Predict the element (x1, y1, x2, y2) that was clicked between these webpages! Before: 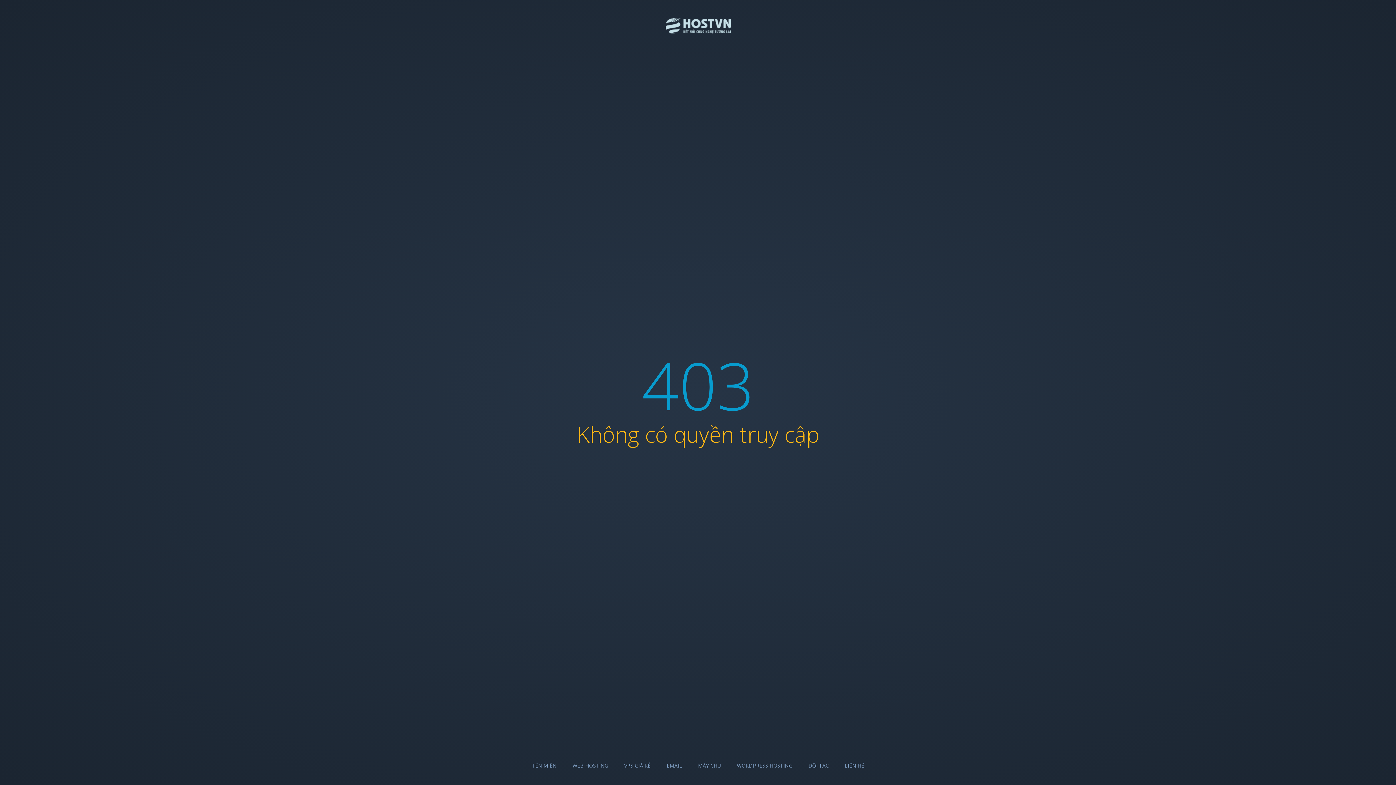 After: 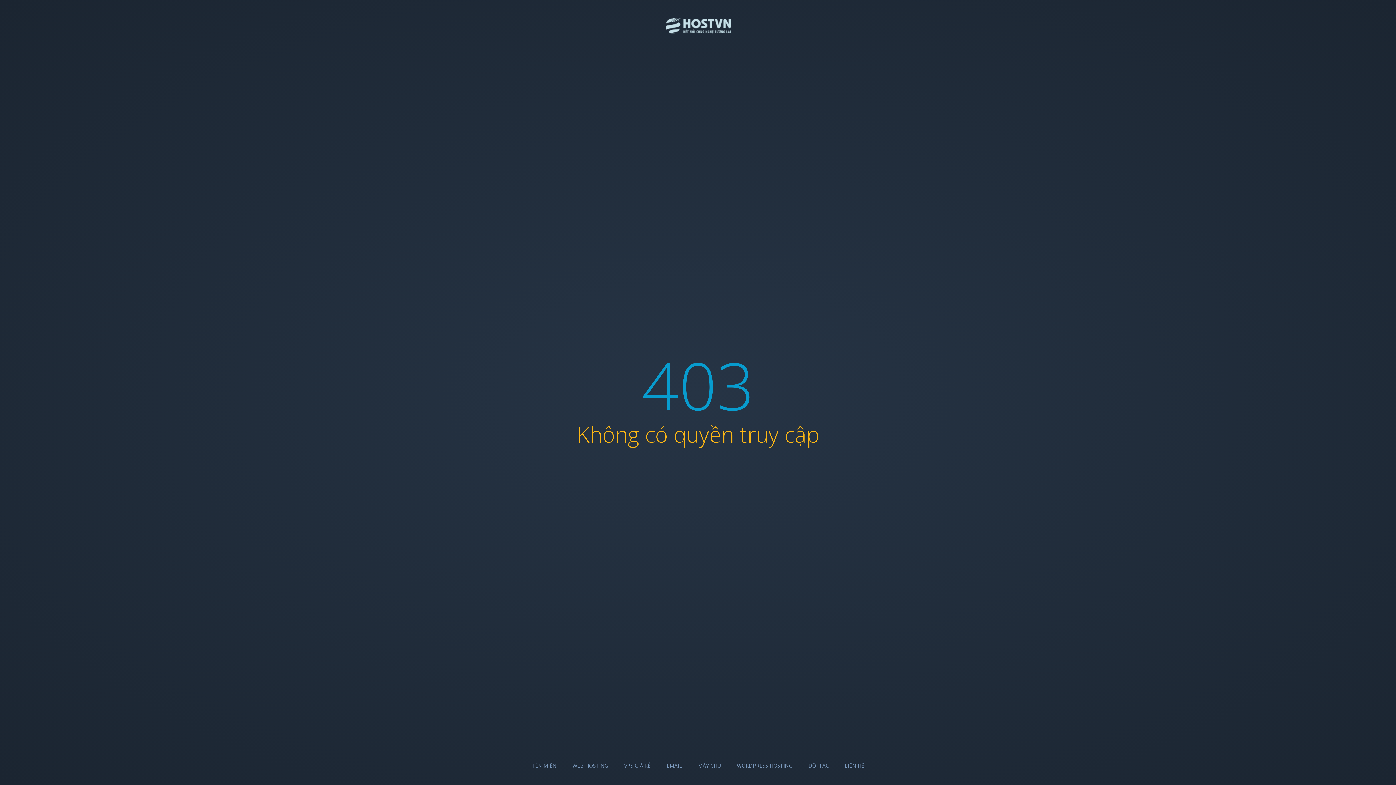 Action: label: TÊN MIỀN bbox: (532, 762, 556, 769)